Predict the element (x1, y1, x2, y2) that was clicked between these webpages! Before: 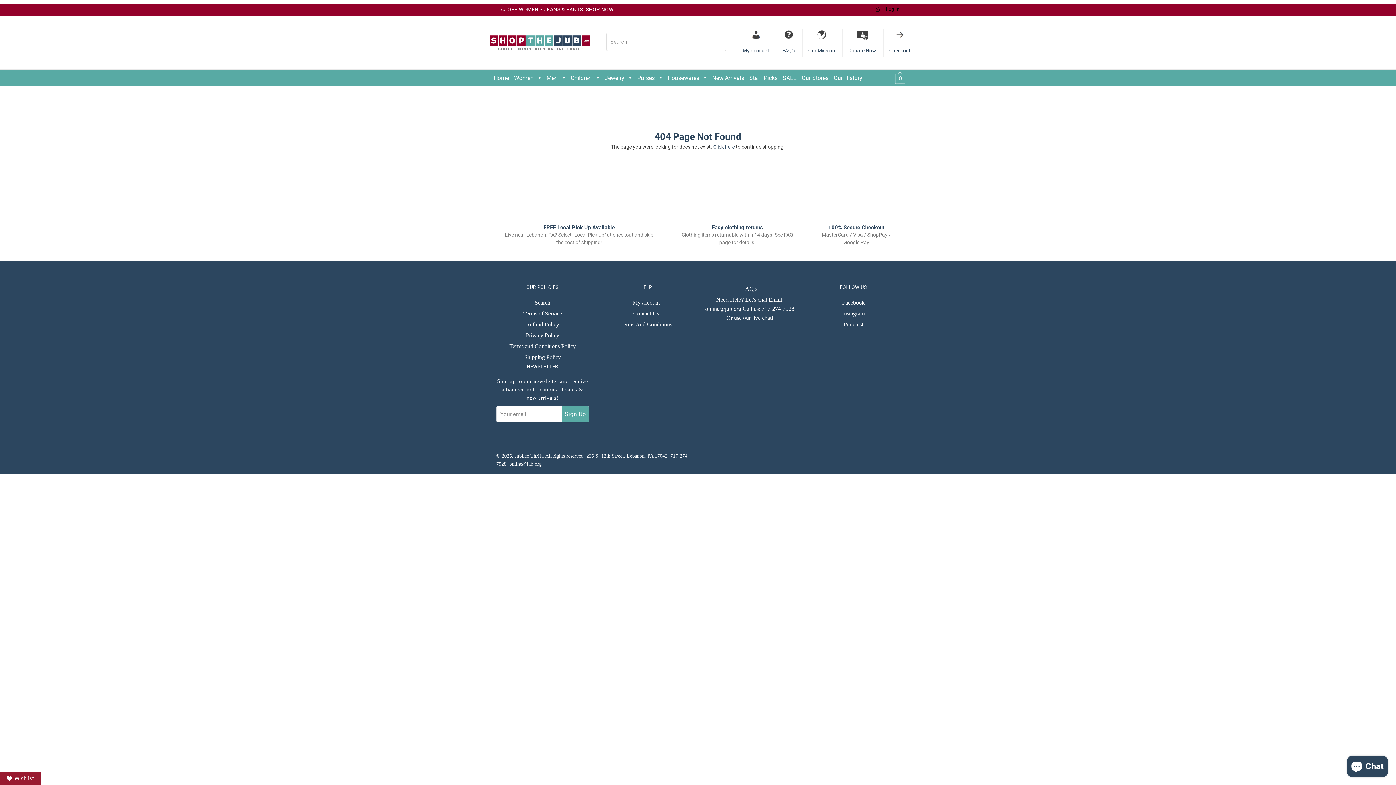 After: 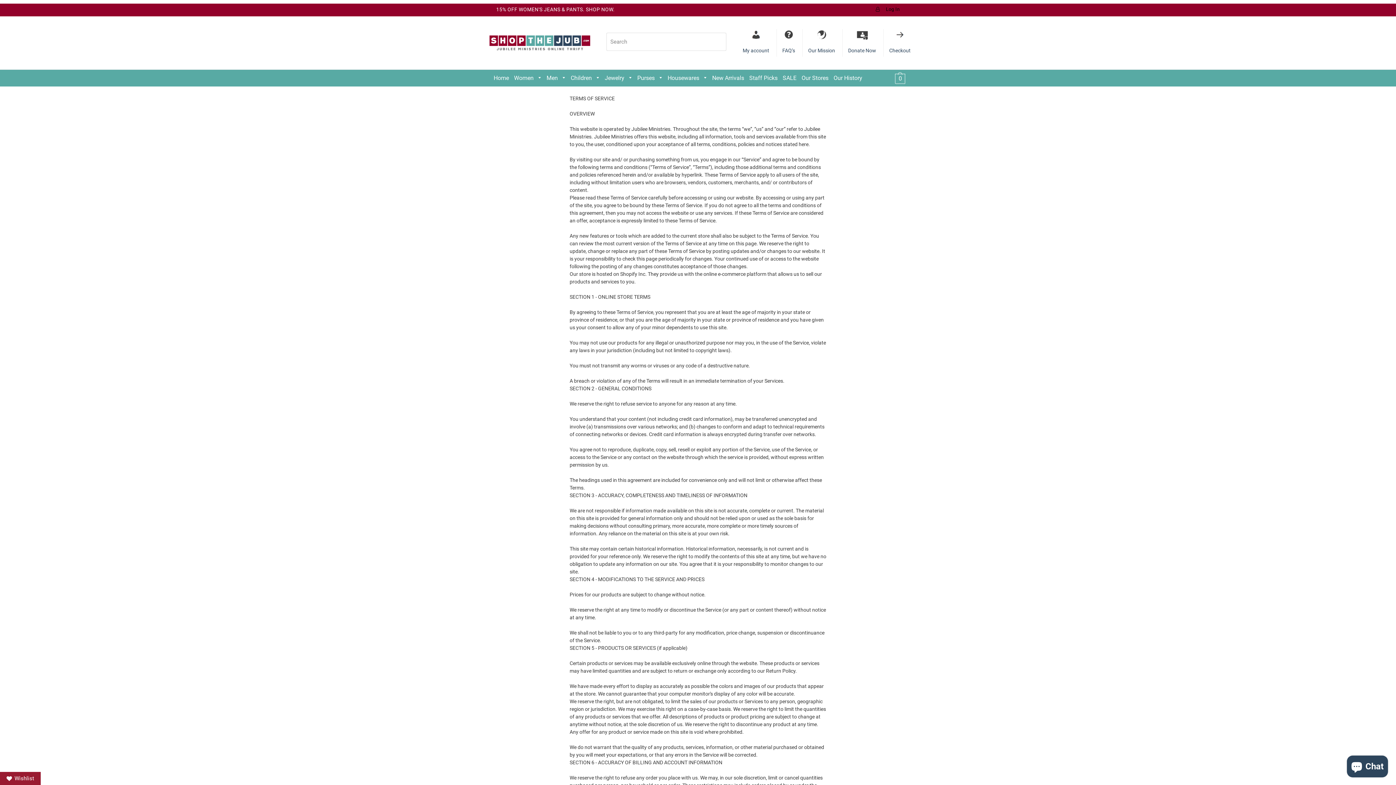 Action: bbox: (509, 341, 576, 351) label: Terms and Conditions Policy